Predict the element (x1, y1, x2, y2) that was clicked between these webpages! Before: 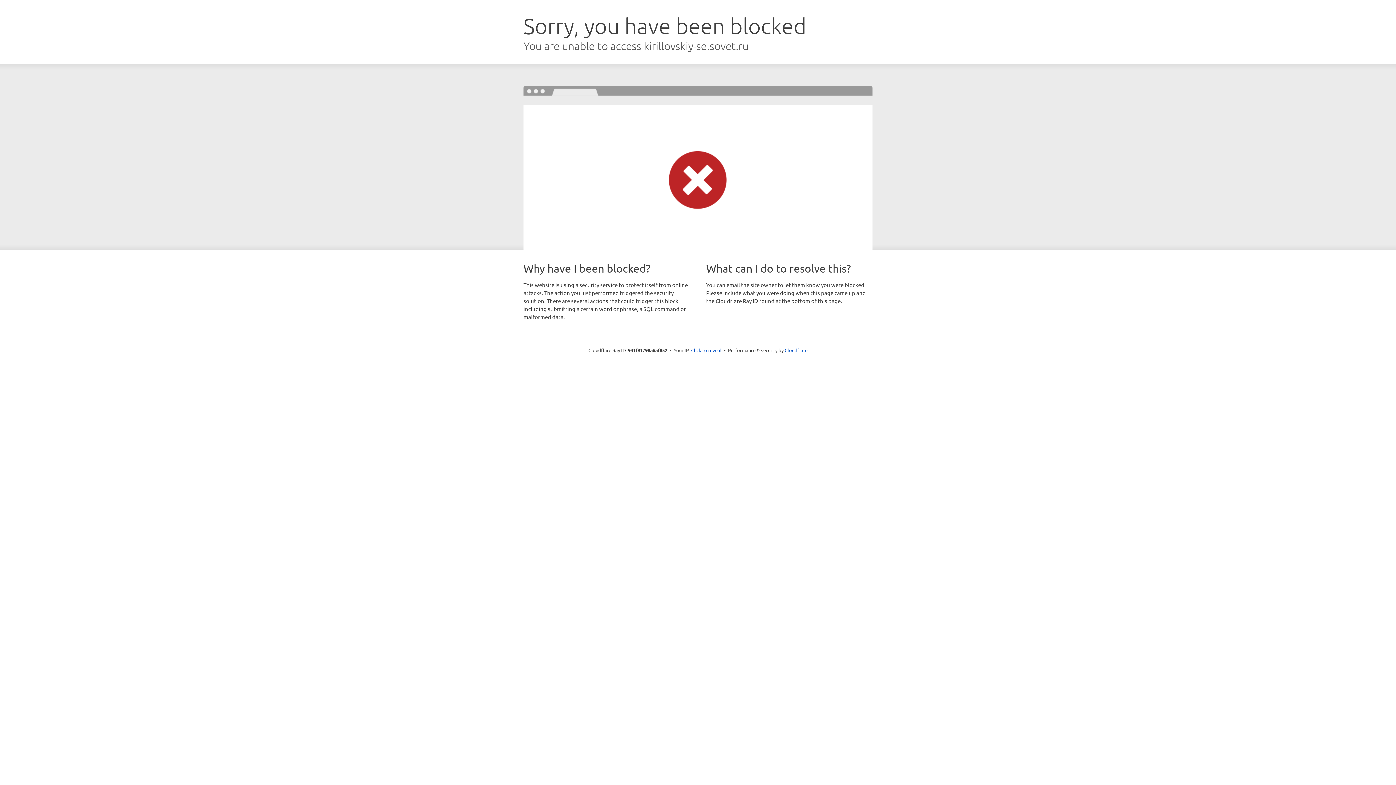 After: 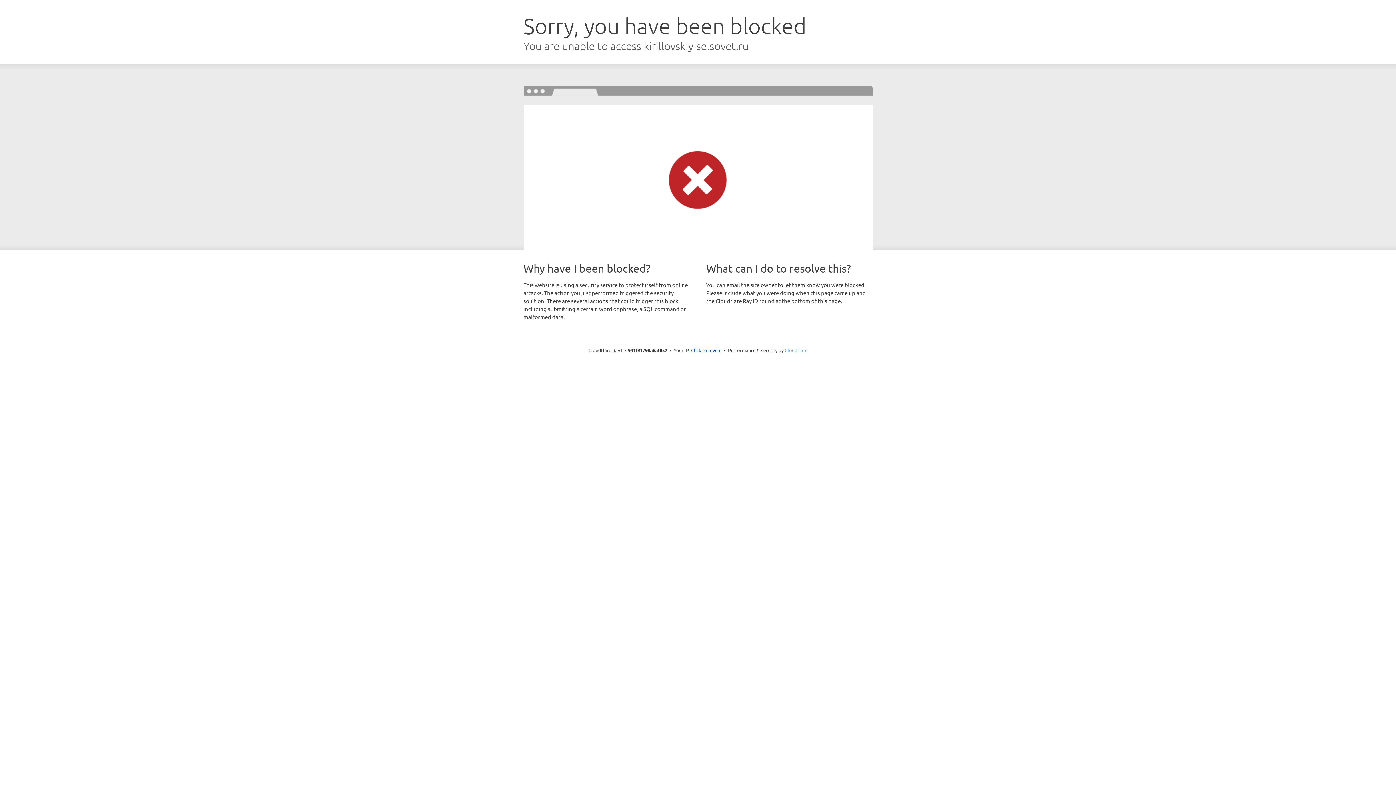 Action: label: Cloudflare bbox: (784, 347, 807, 353)